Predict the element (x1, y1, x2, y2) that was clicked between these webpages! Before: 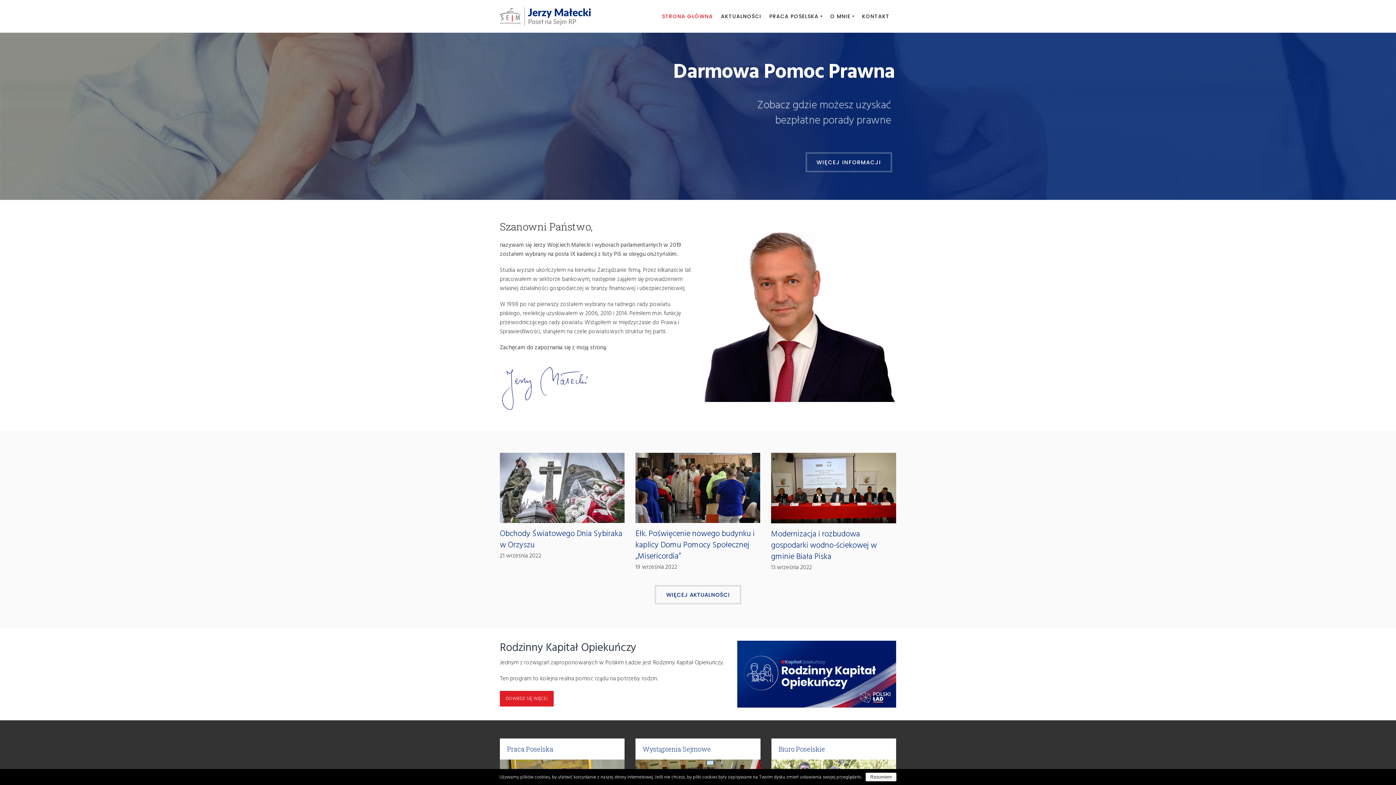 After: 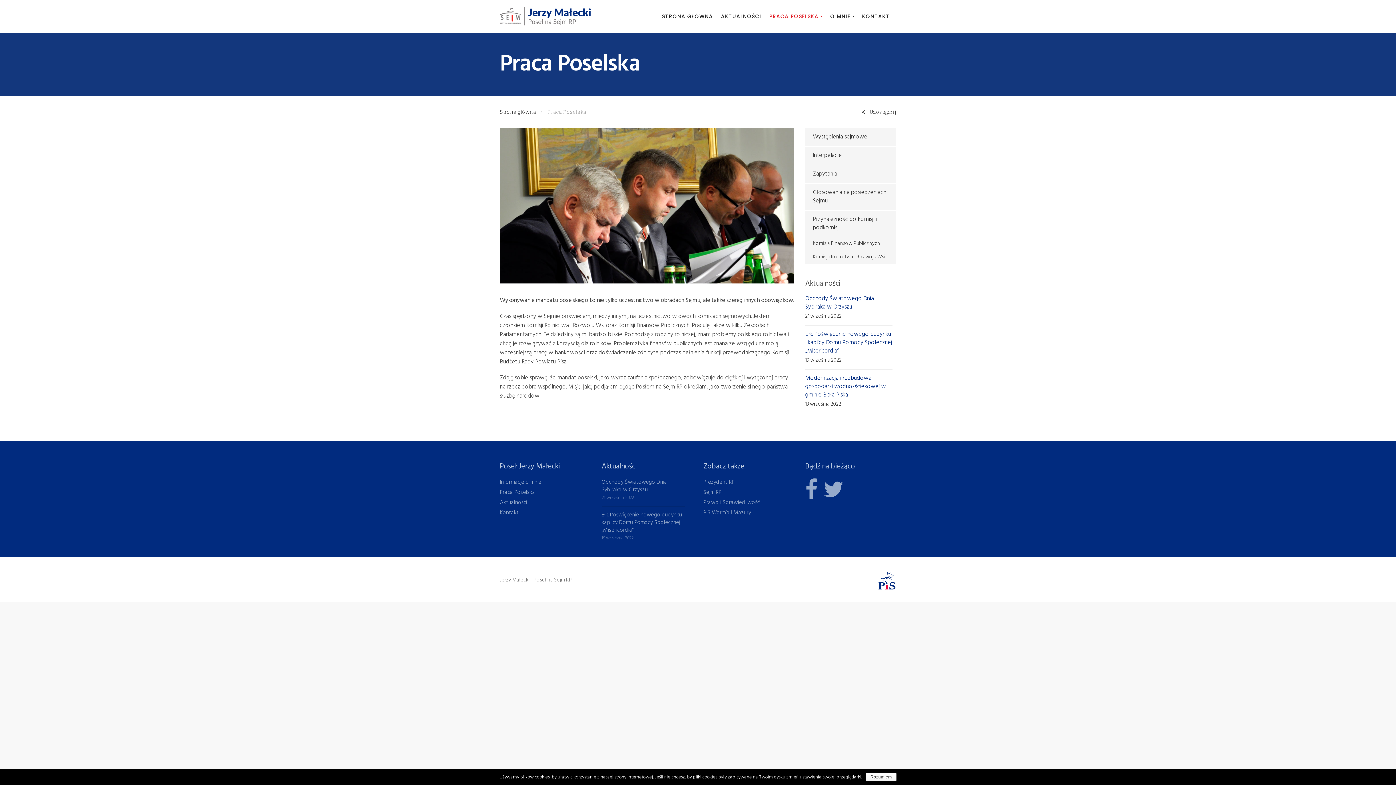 Action: bbox: (507, 745, 553, 753) label: Praca Poselska